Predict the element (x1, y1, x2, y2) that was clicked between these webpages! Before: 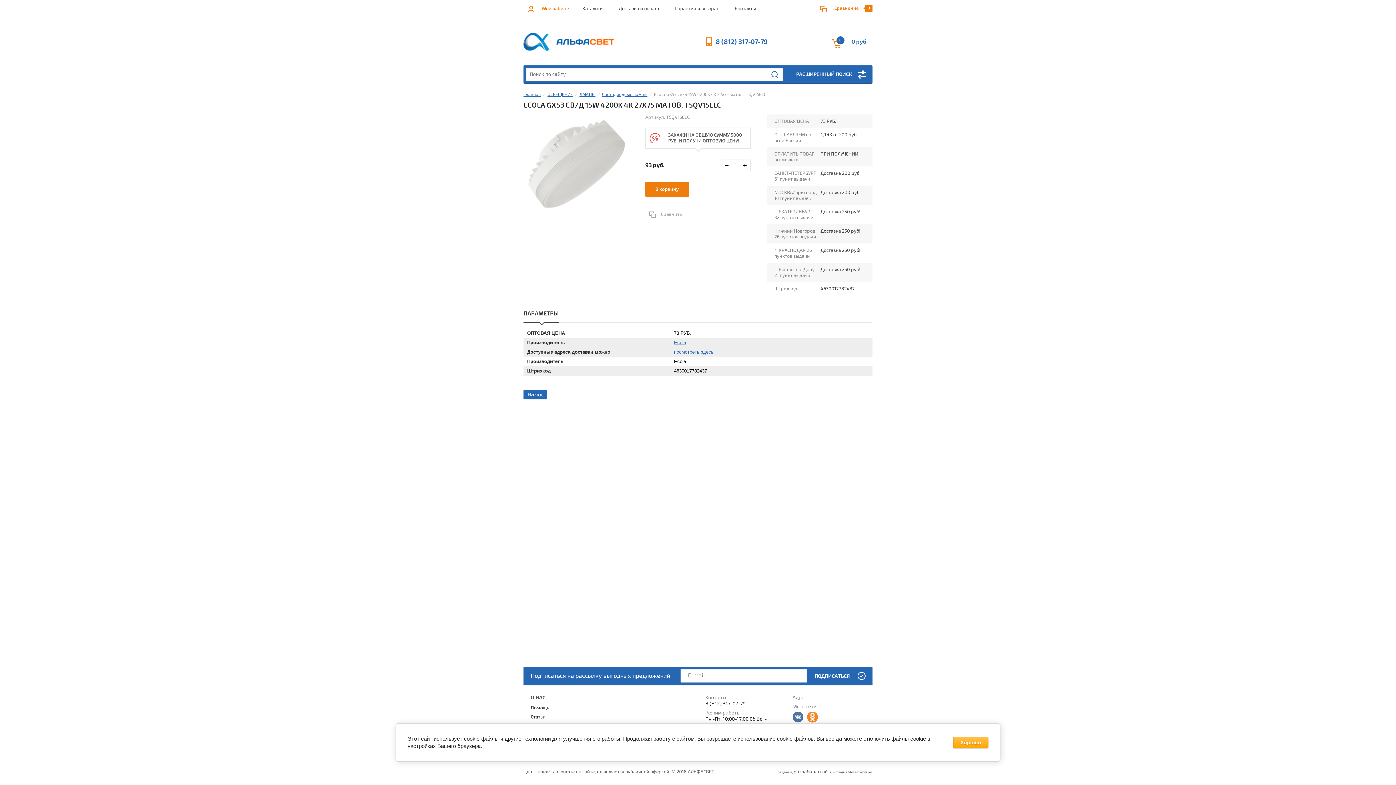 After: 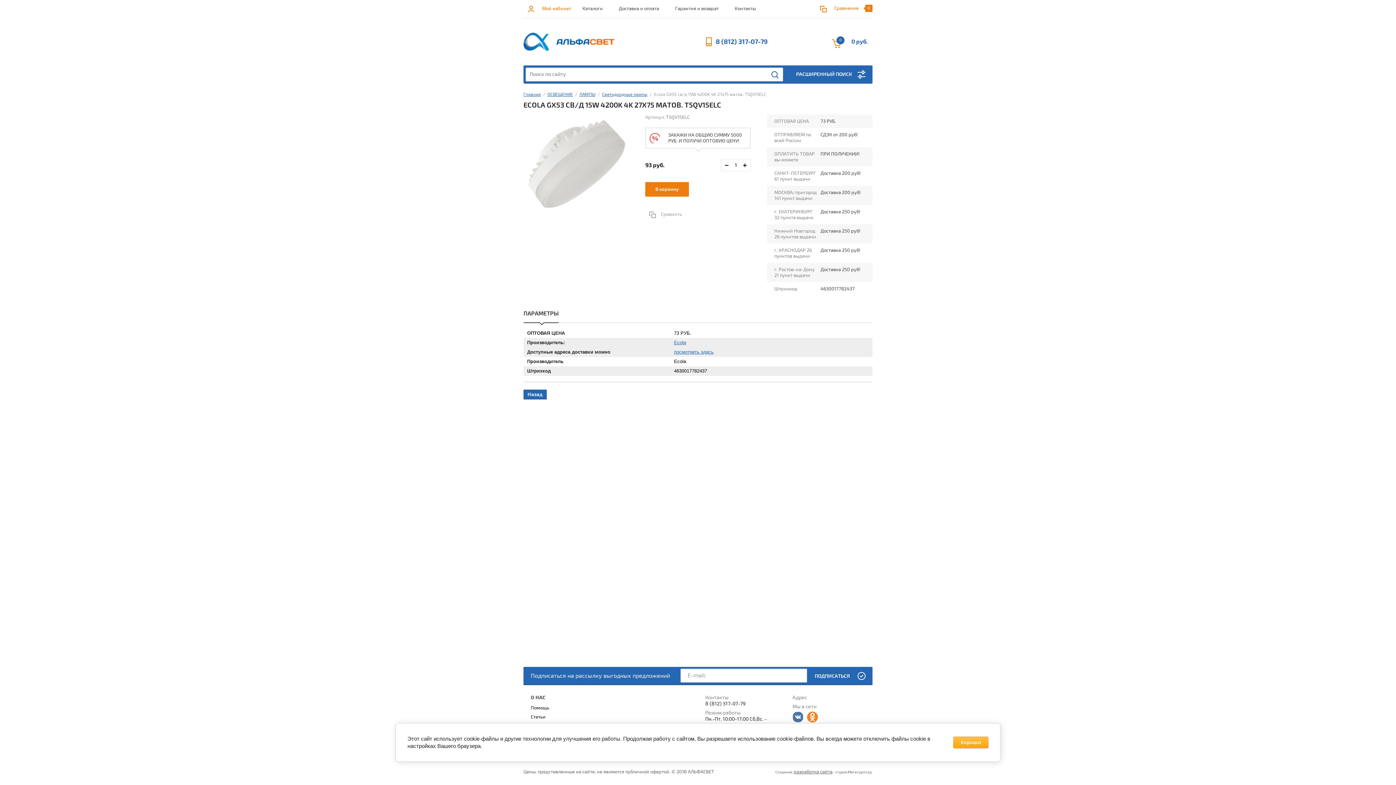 Action: bbox: (716, 37, 768, 46) label: 8 (812) 317-07-79